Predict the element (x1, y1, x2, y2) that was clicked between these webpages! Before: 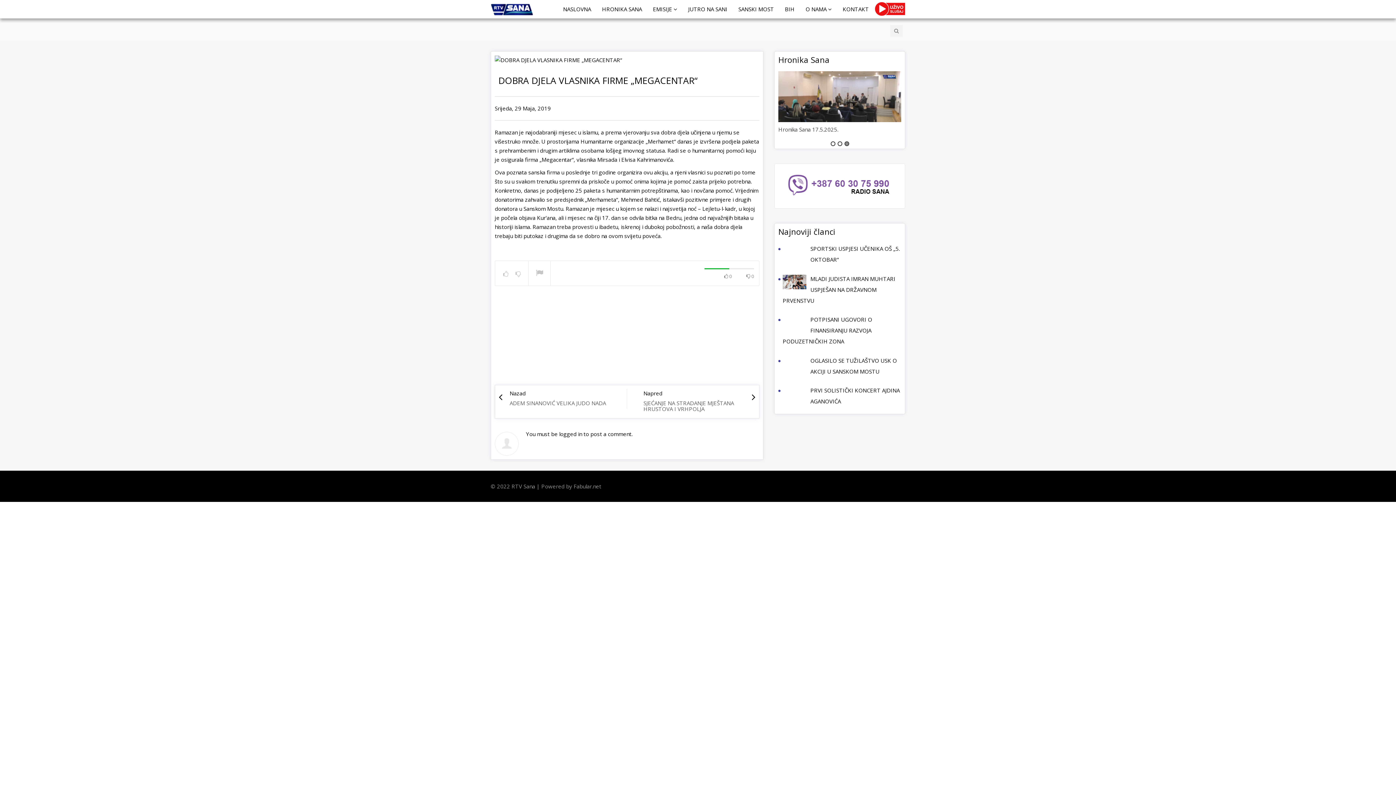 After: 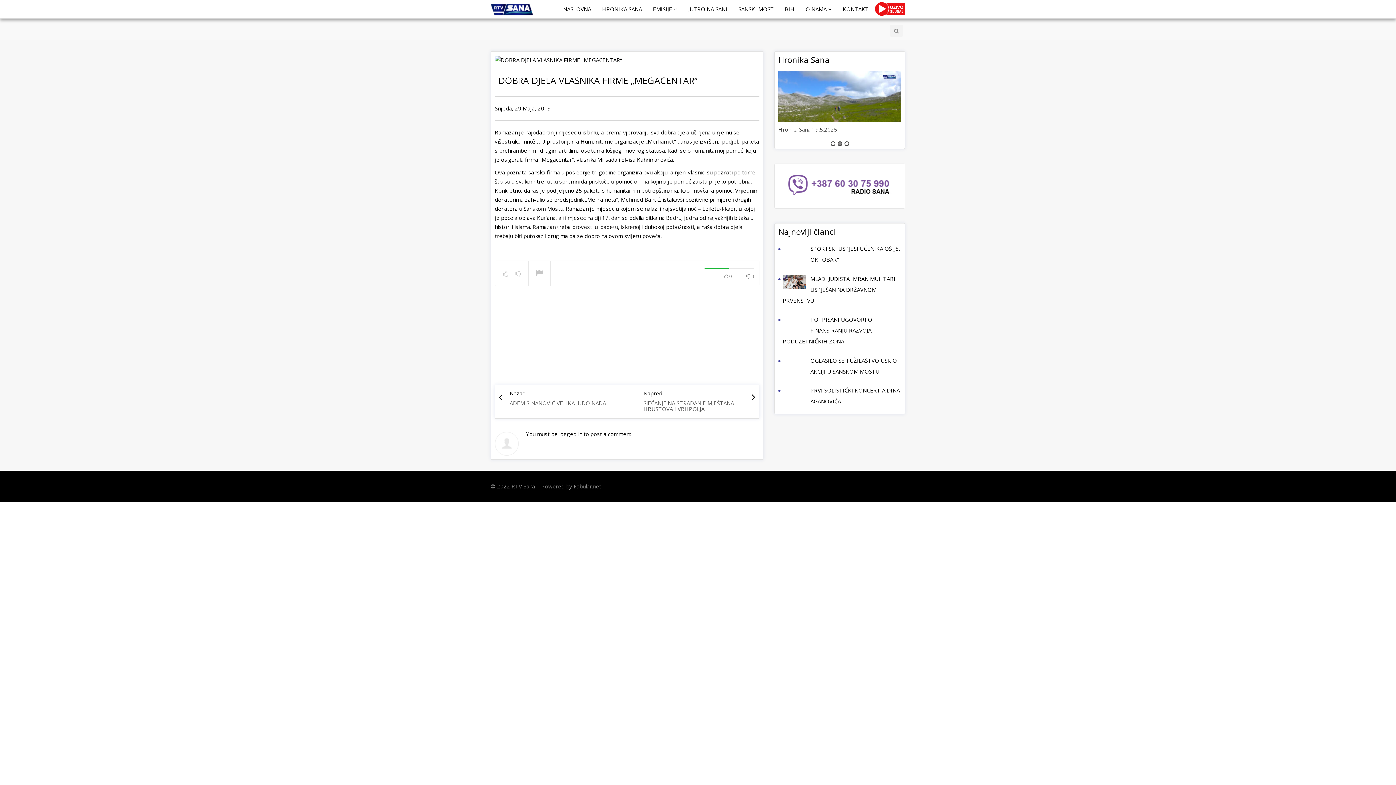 Action: bbox: (837, 141, 842, 146) label: 2